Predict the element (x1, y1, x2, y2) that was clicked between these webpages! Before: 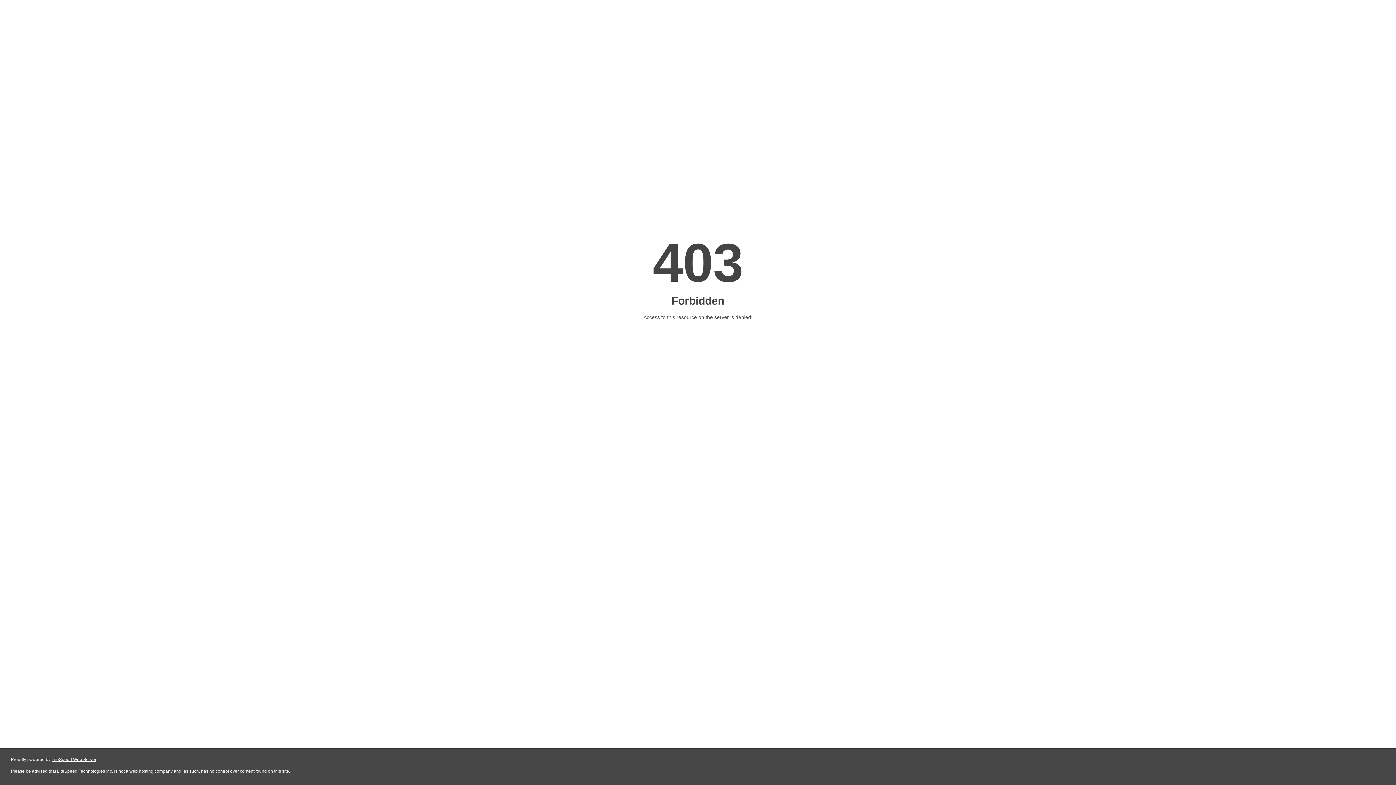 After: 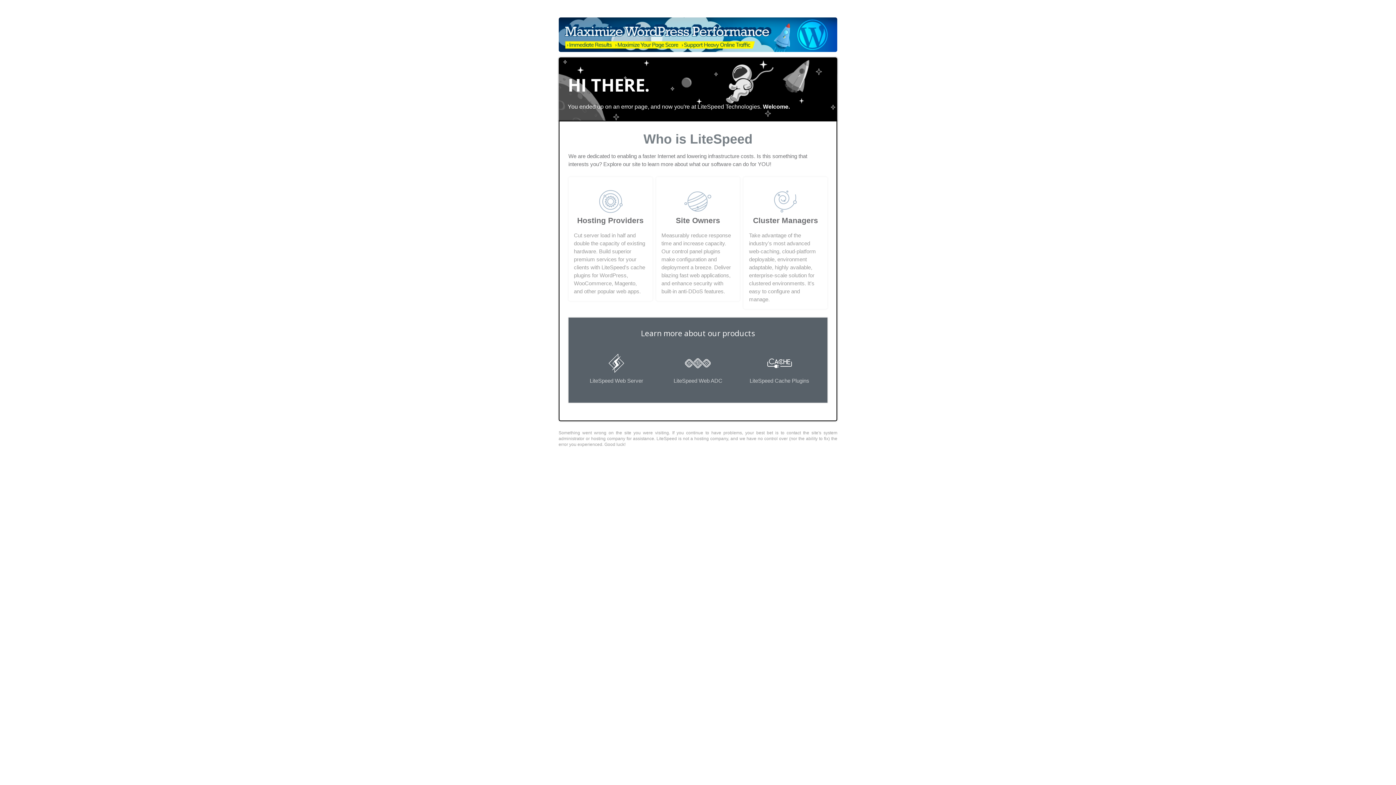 Action: bbox: (51, 757, 96, 762) label: LiteSpeed Web Server